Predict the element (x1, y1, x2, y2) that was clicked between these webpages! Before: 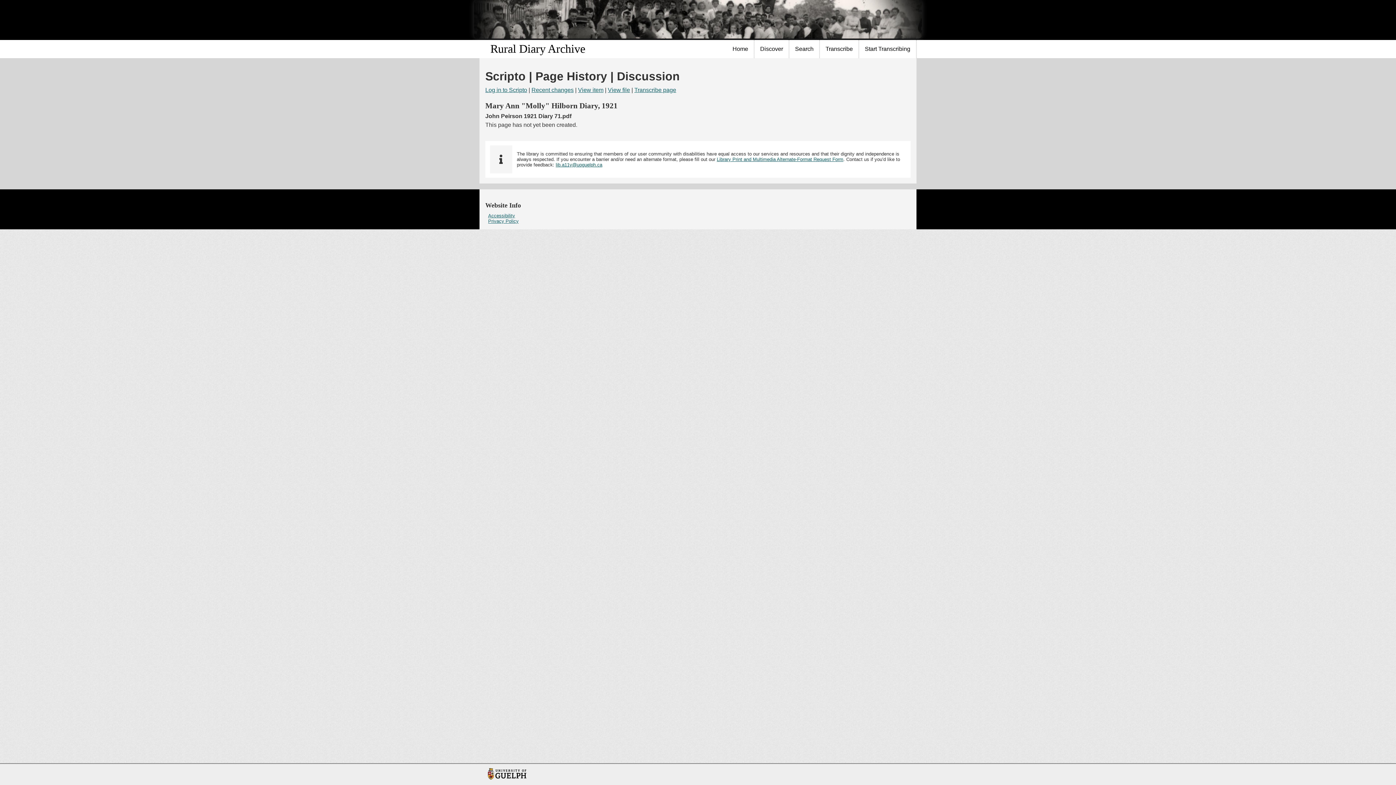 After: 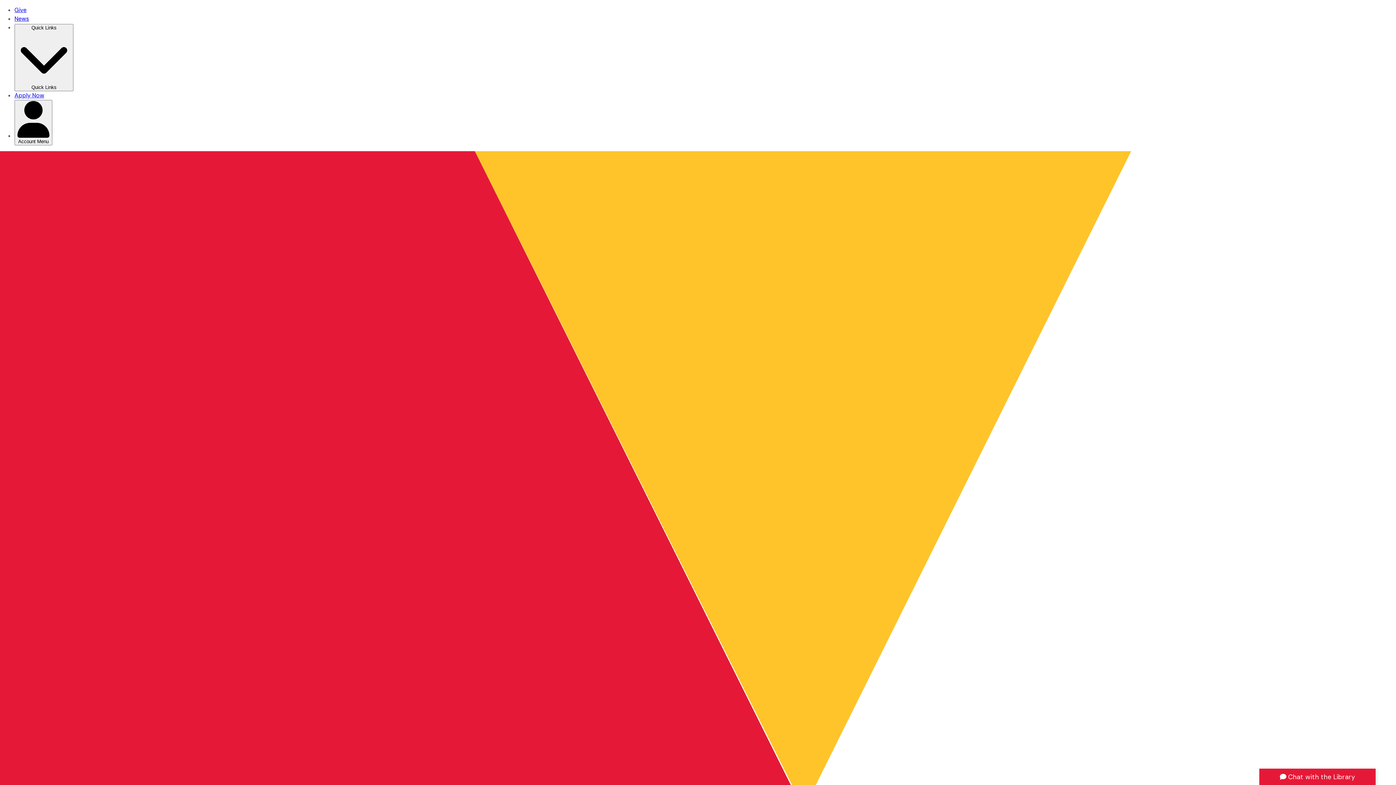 Action: label: Library Print and Multimedia Alternate-Format Request Form bbox: (717, 156, 843, 162)